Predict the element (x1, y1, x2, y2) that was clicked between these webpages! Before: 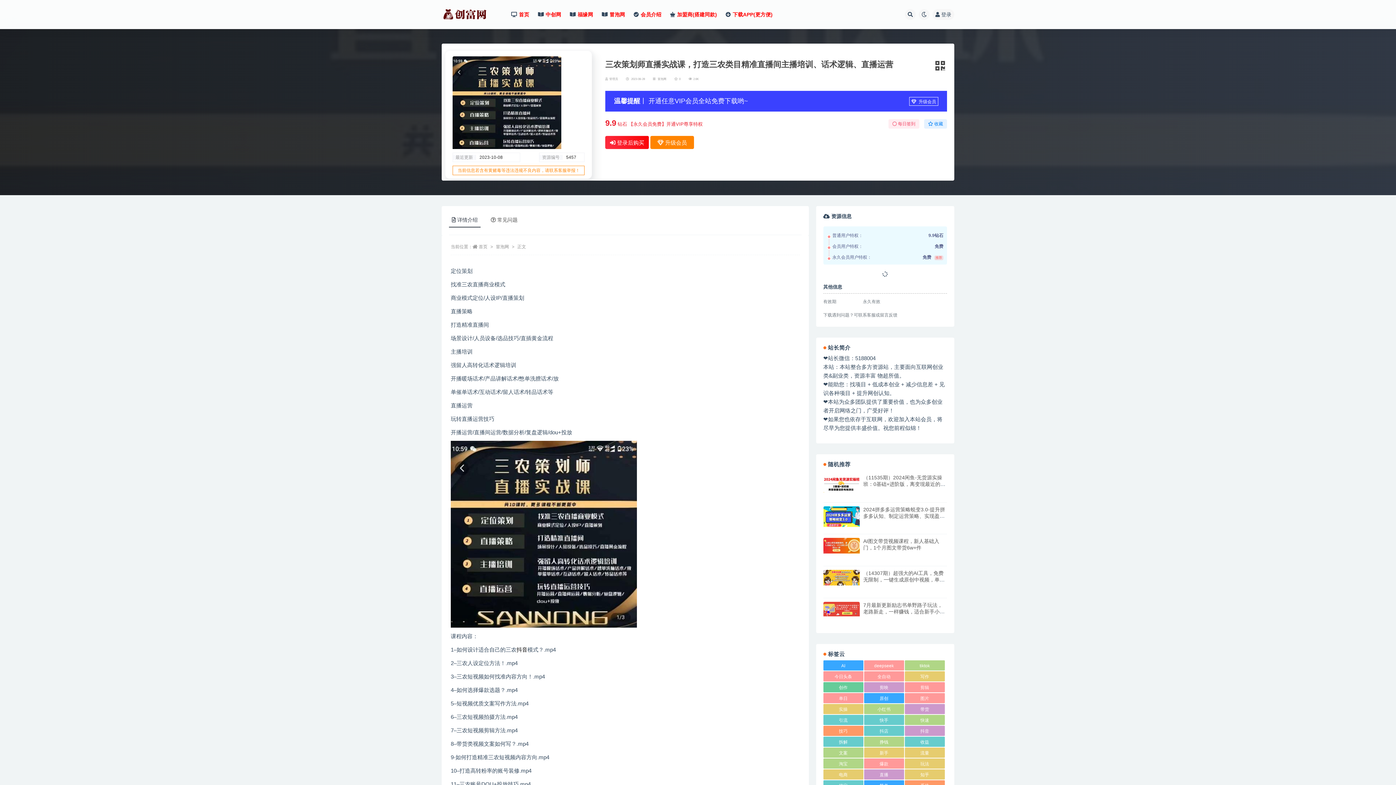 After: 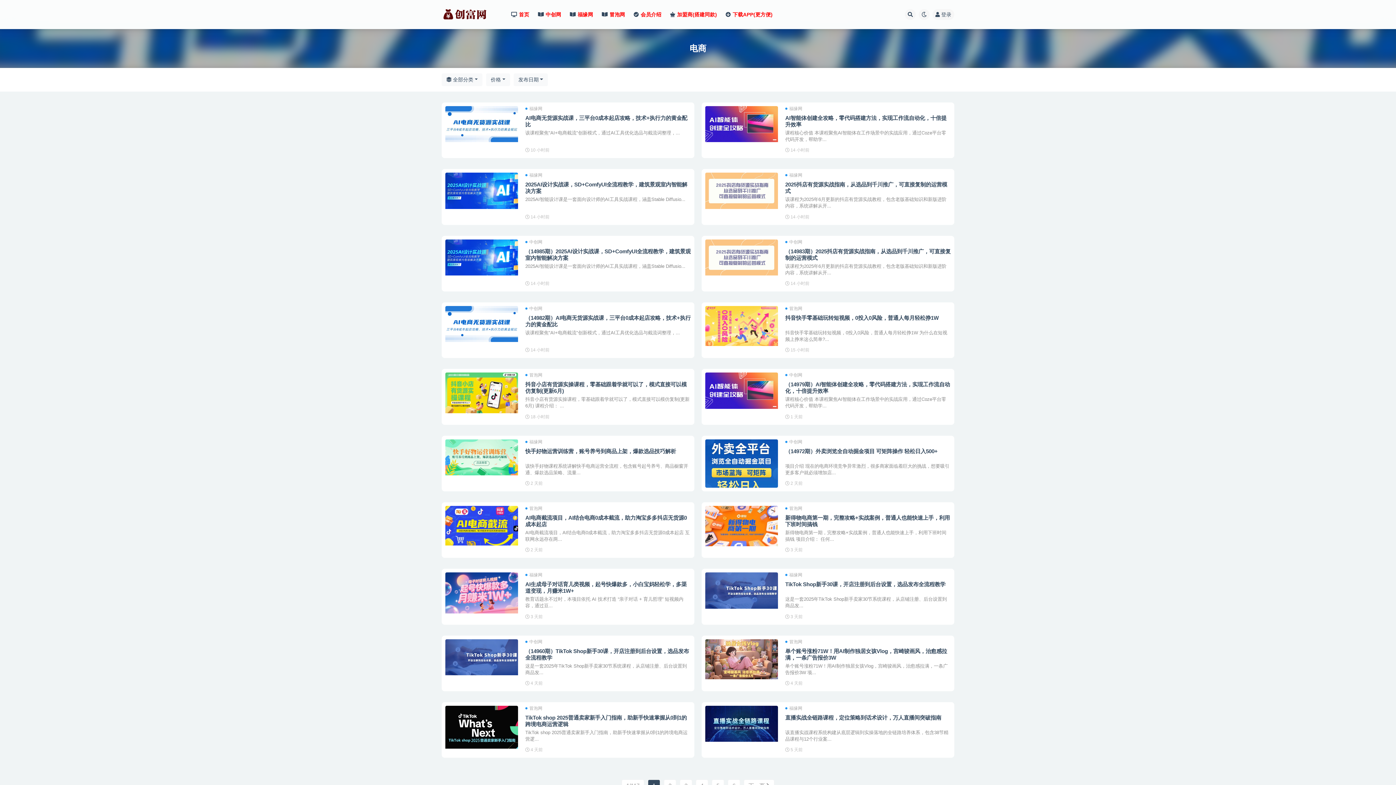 Action: label: 电商 bbox: (823, 769, 863, 780)